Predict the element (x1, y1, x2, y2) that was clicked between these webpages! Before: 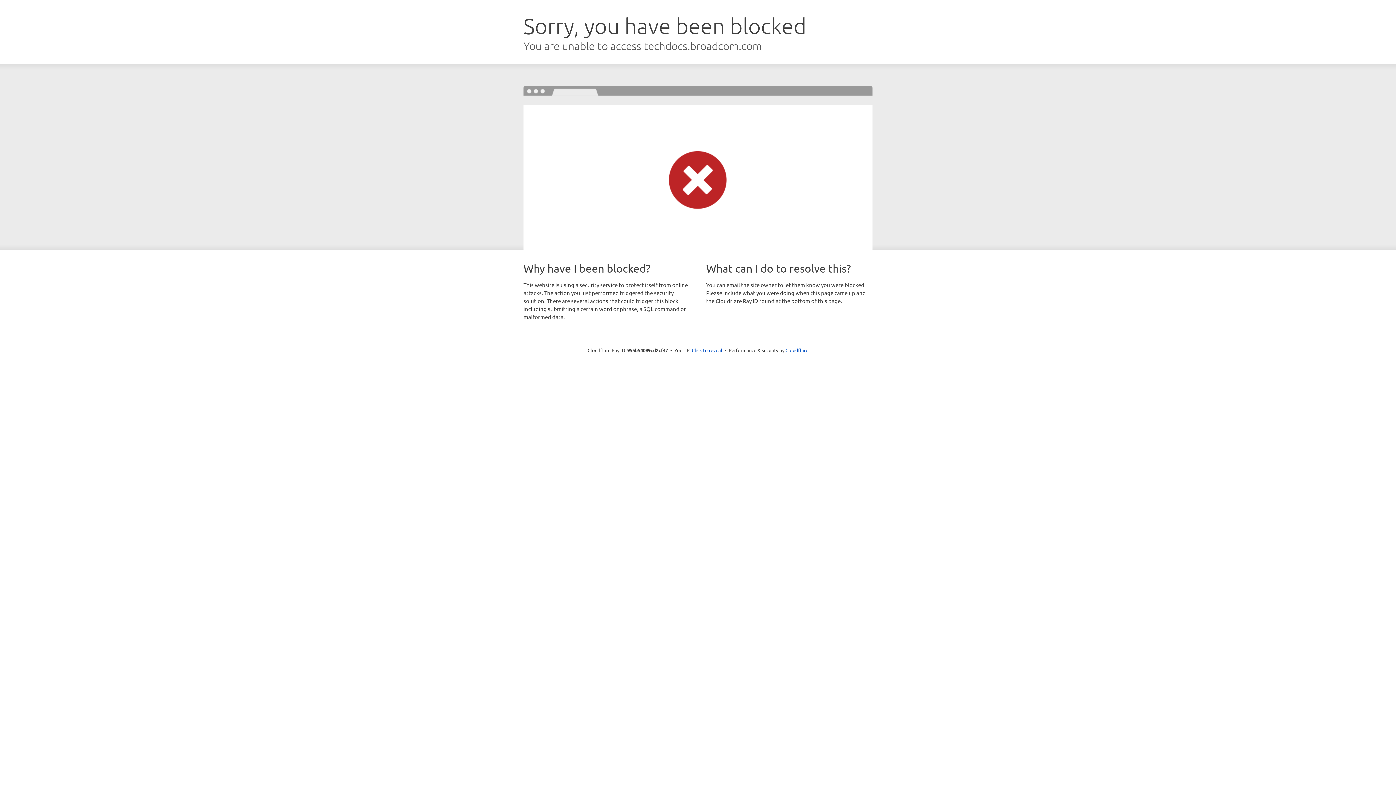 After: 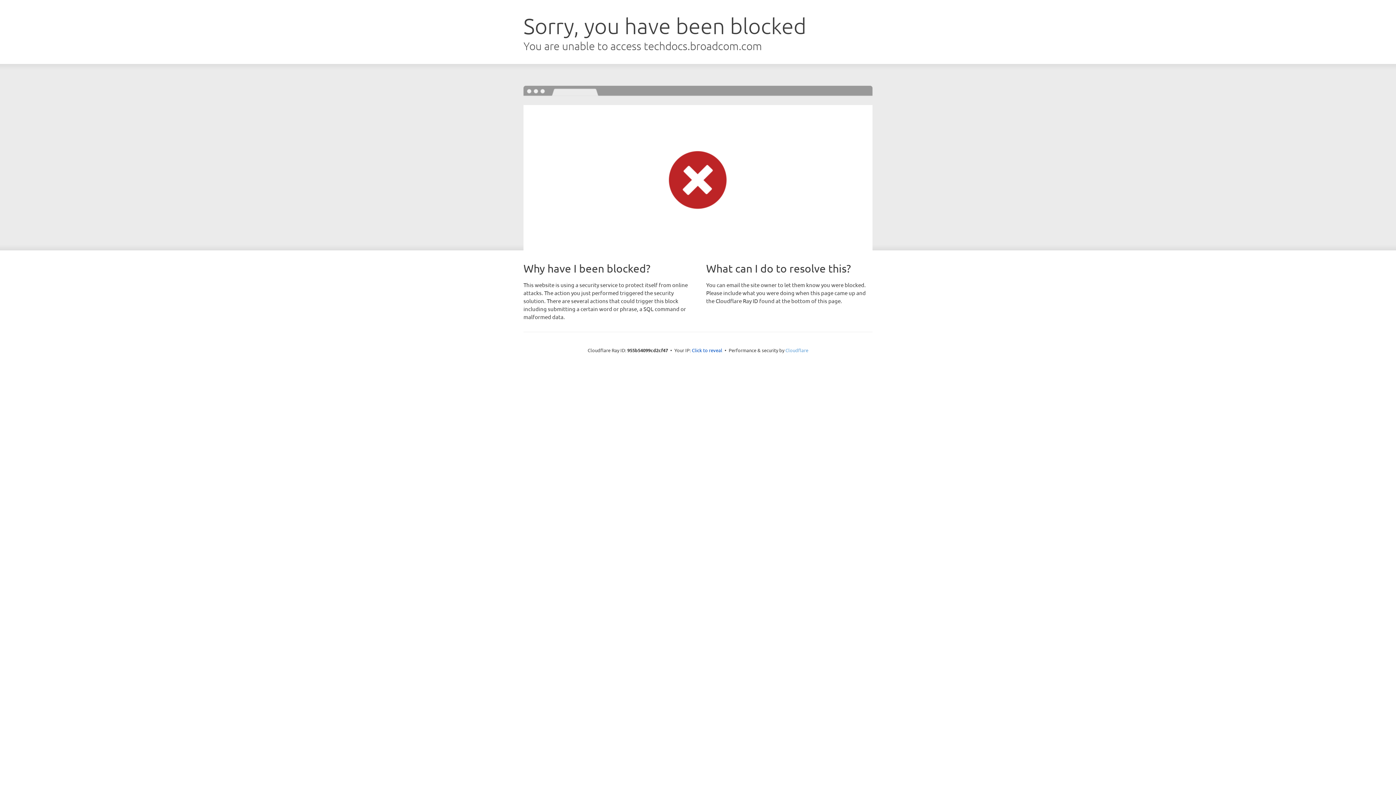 Action: bbox: (785, 347, 808, 353) label: Cloudflare